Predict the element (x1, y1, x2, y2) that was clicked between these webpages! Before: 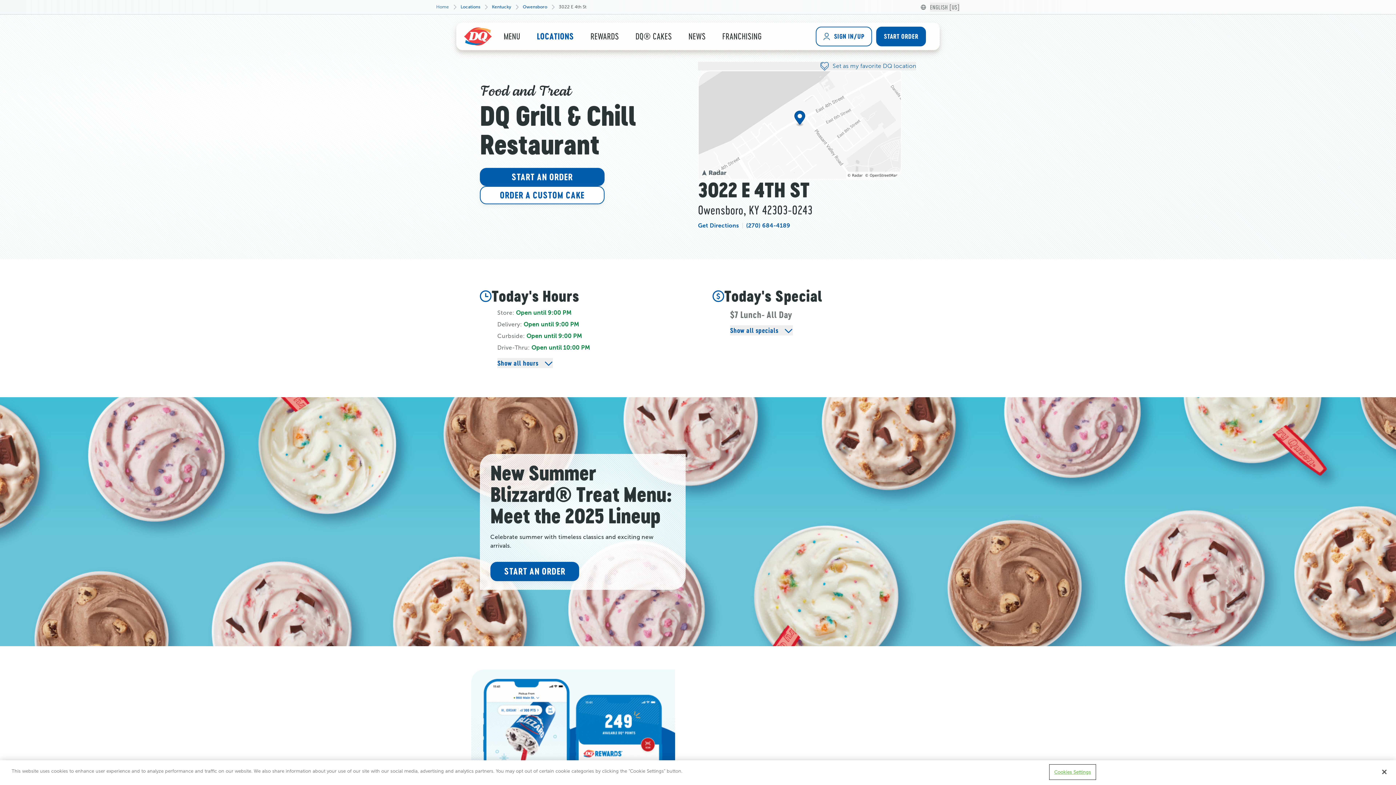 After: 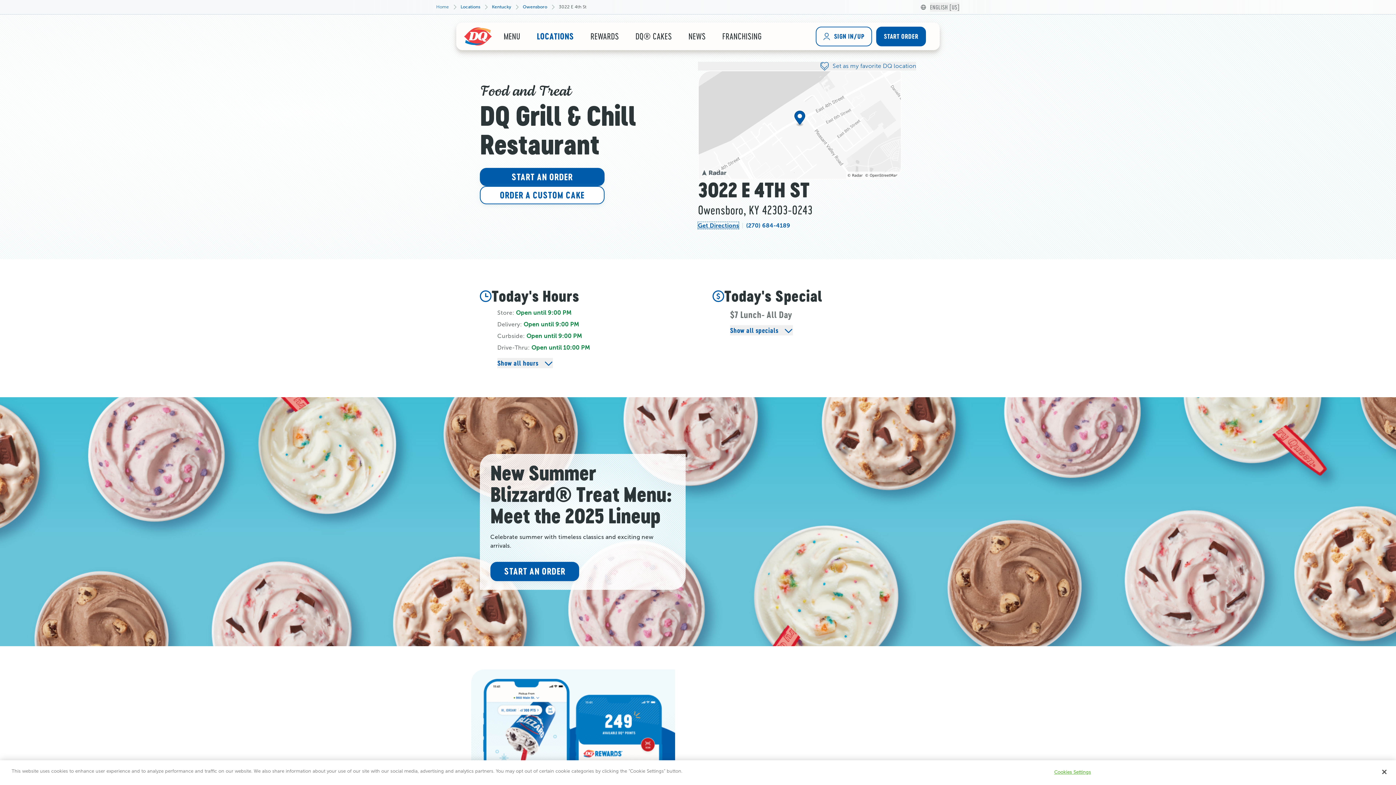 Action: bbox: (698, 222, 739, 229) label: Get Directions